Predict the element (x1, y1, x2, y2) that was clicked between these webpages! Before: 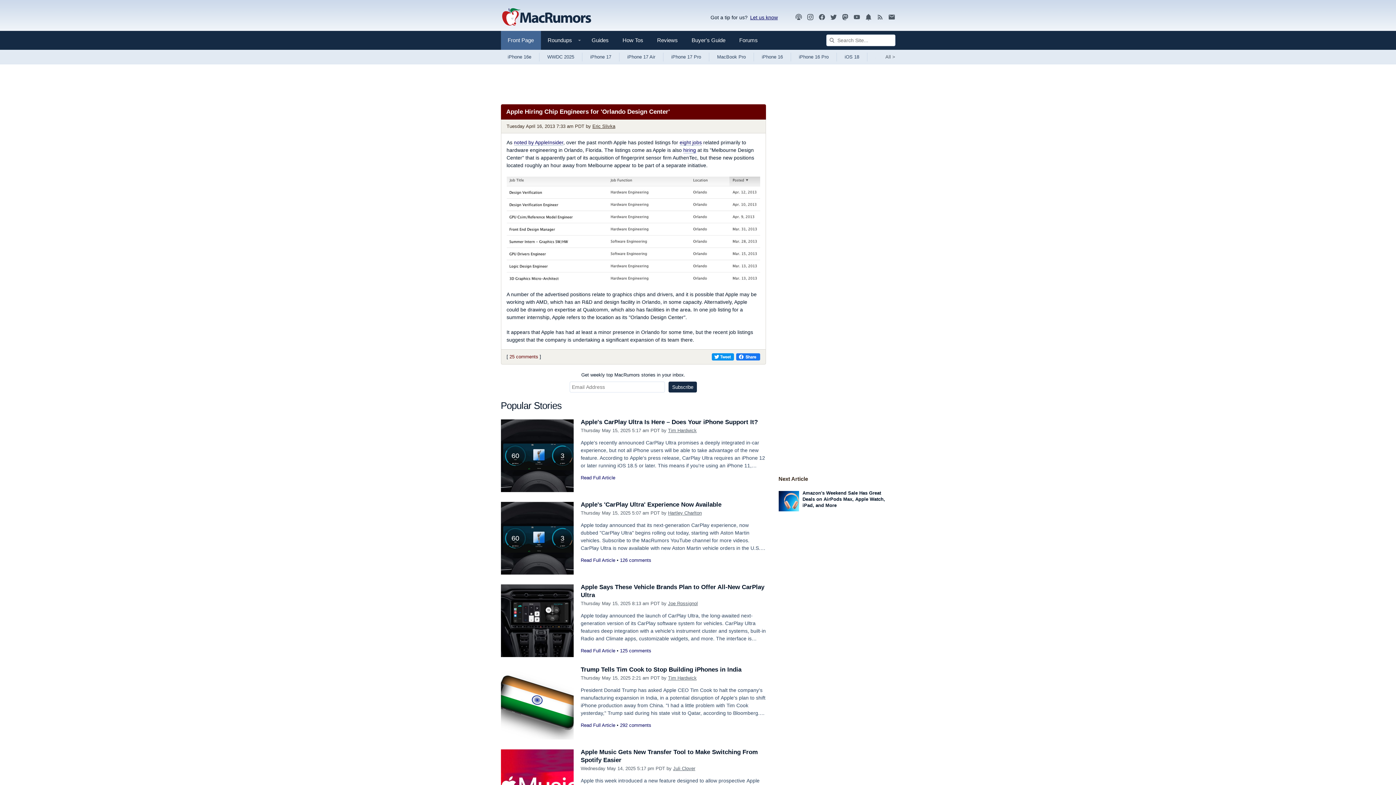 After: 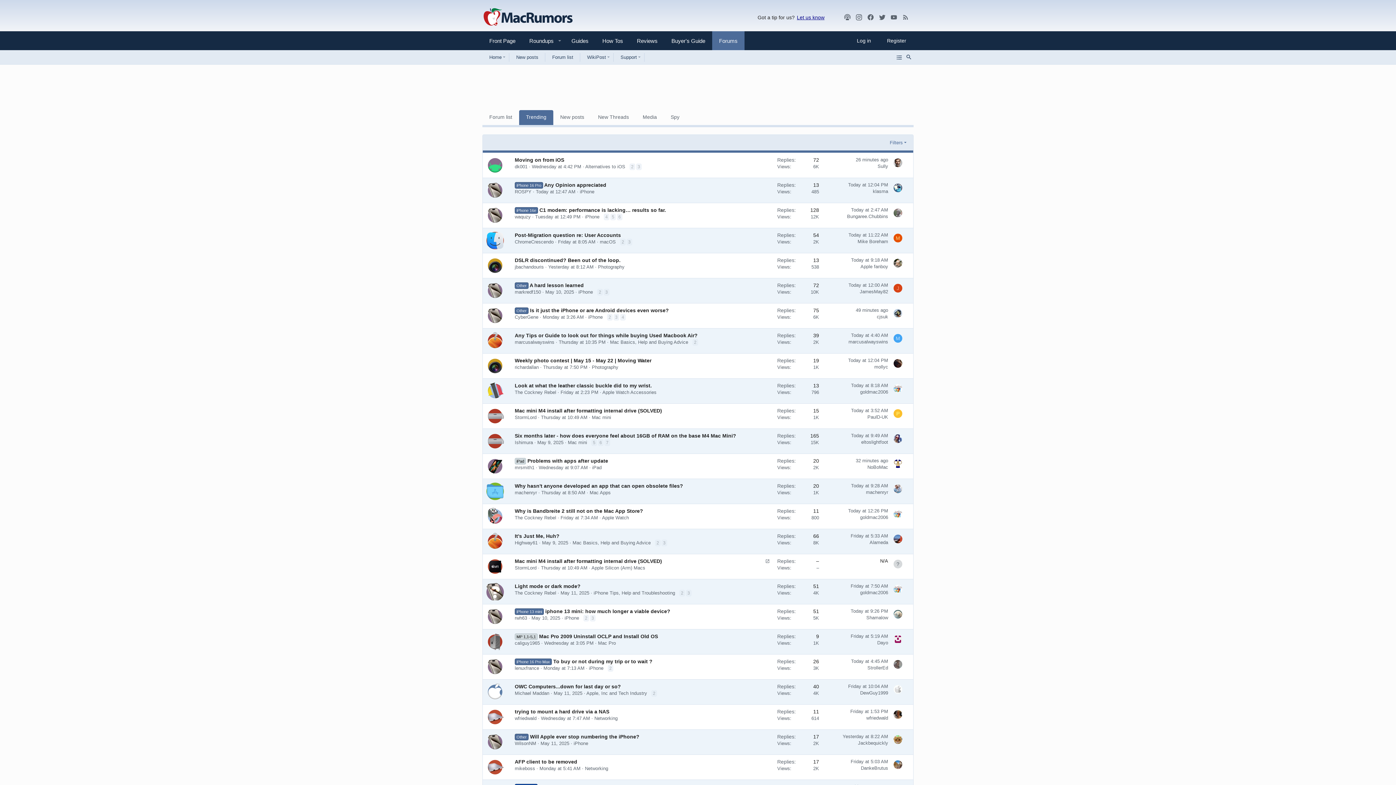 Action: label: Forums bbox: (732, 30, 764, 49)